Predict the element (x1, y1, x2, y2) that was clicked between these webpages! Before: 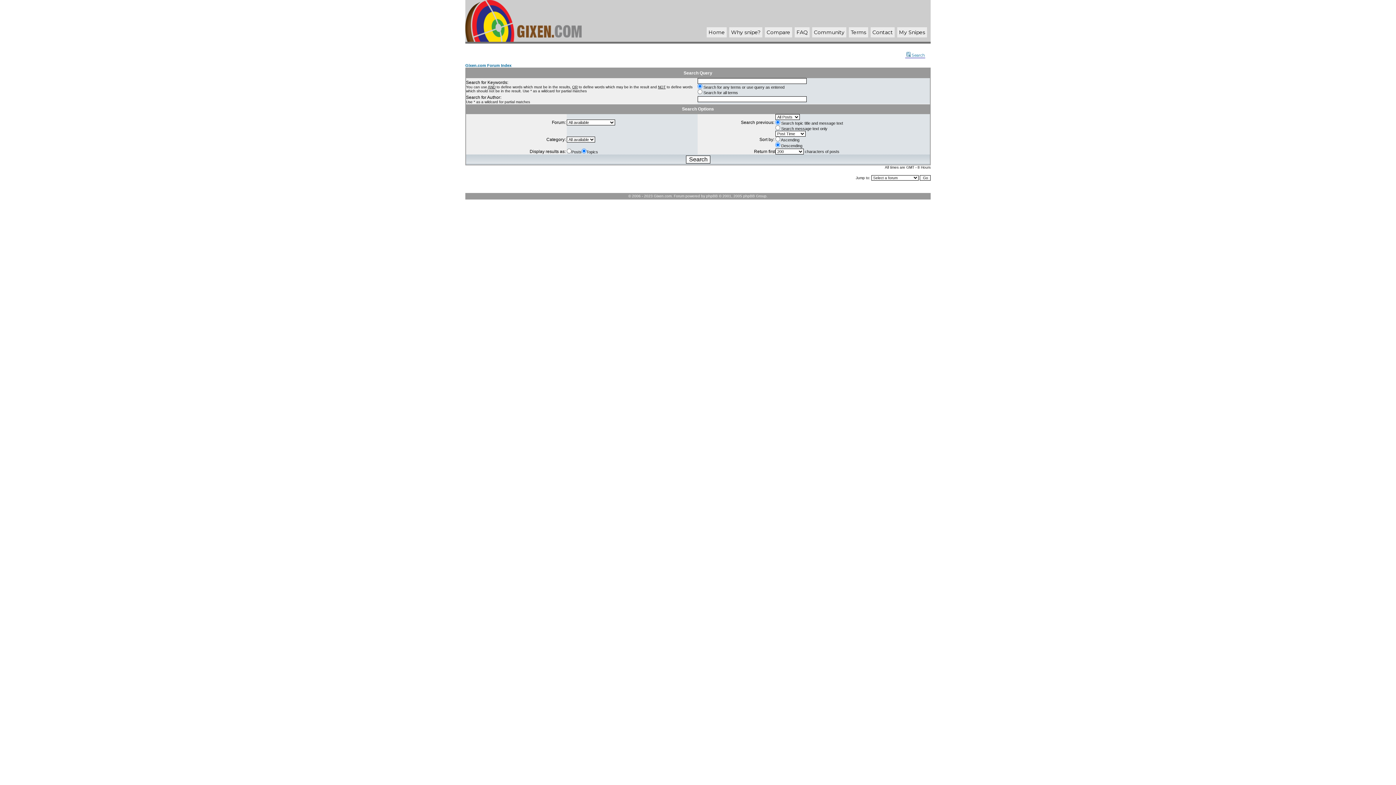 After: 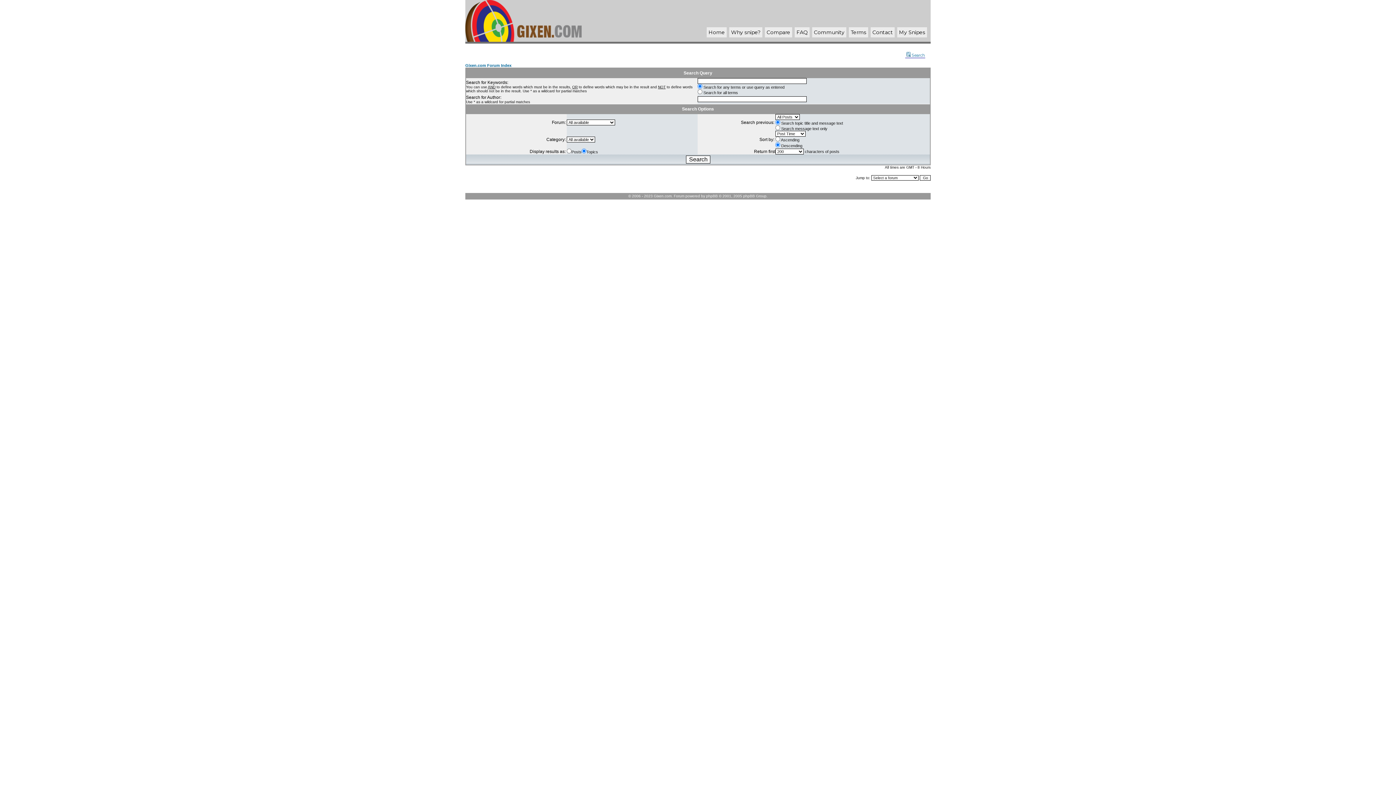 Action: label: Search bbox: (905, 52, 925, 58)